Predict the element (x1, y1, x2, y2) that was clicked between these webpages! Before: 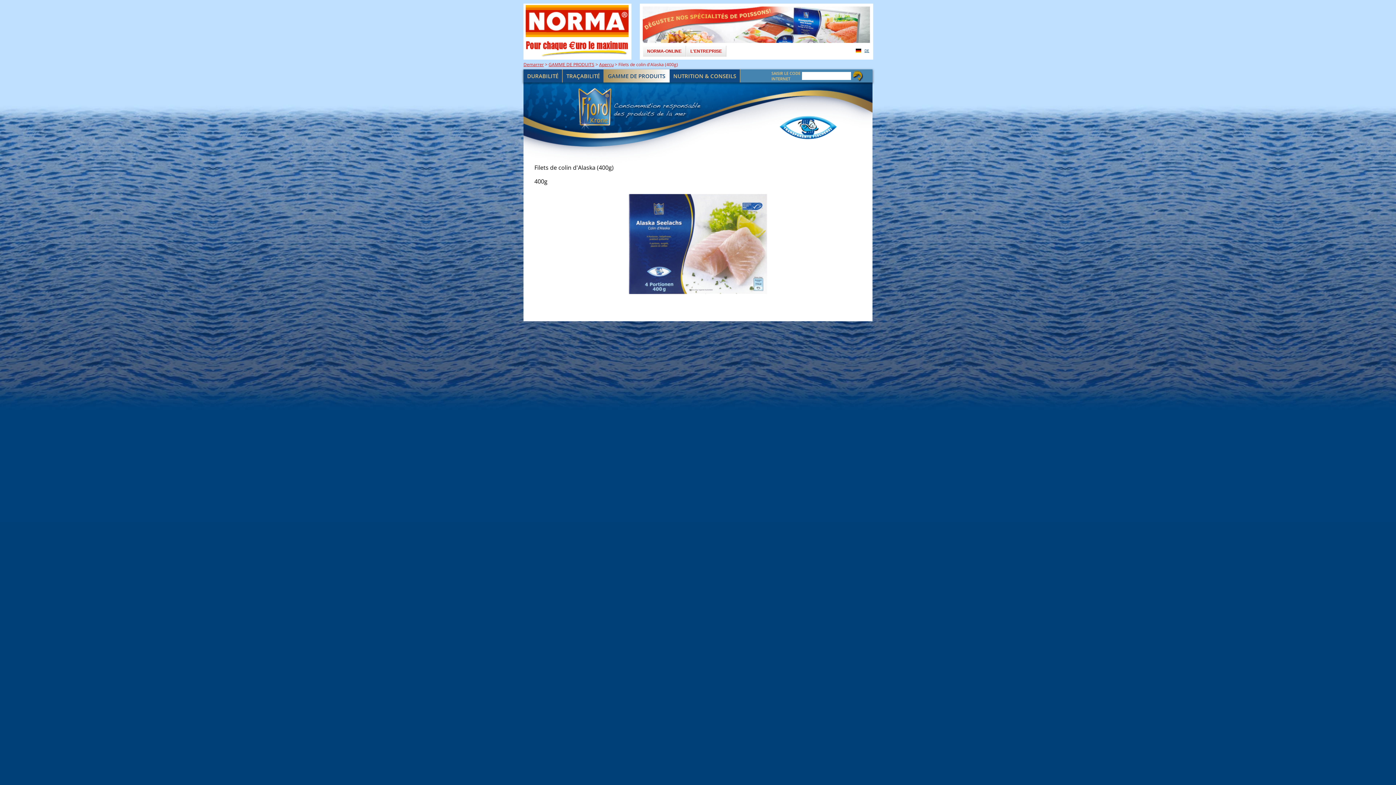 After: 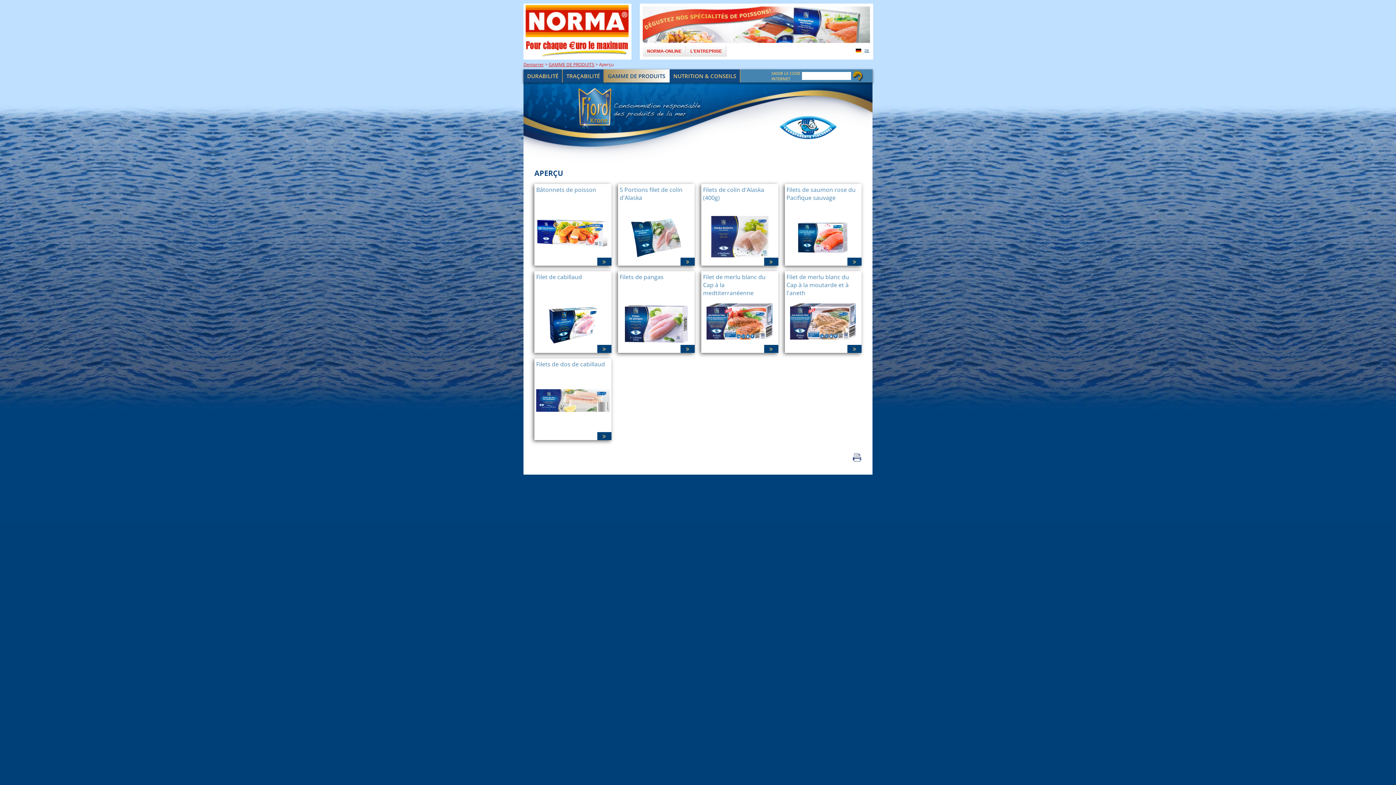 Action: label: Aperçu bbox: (599, 61, 613, 67)